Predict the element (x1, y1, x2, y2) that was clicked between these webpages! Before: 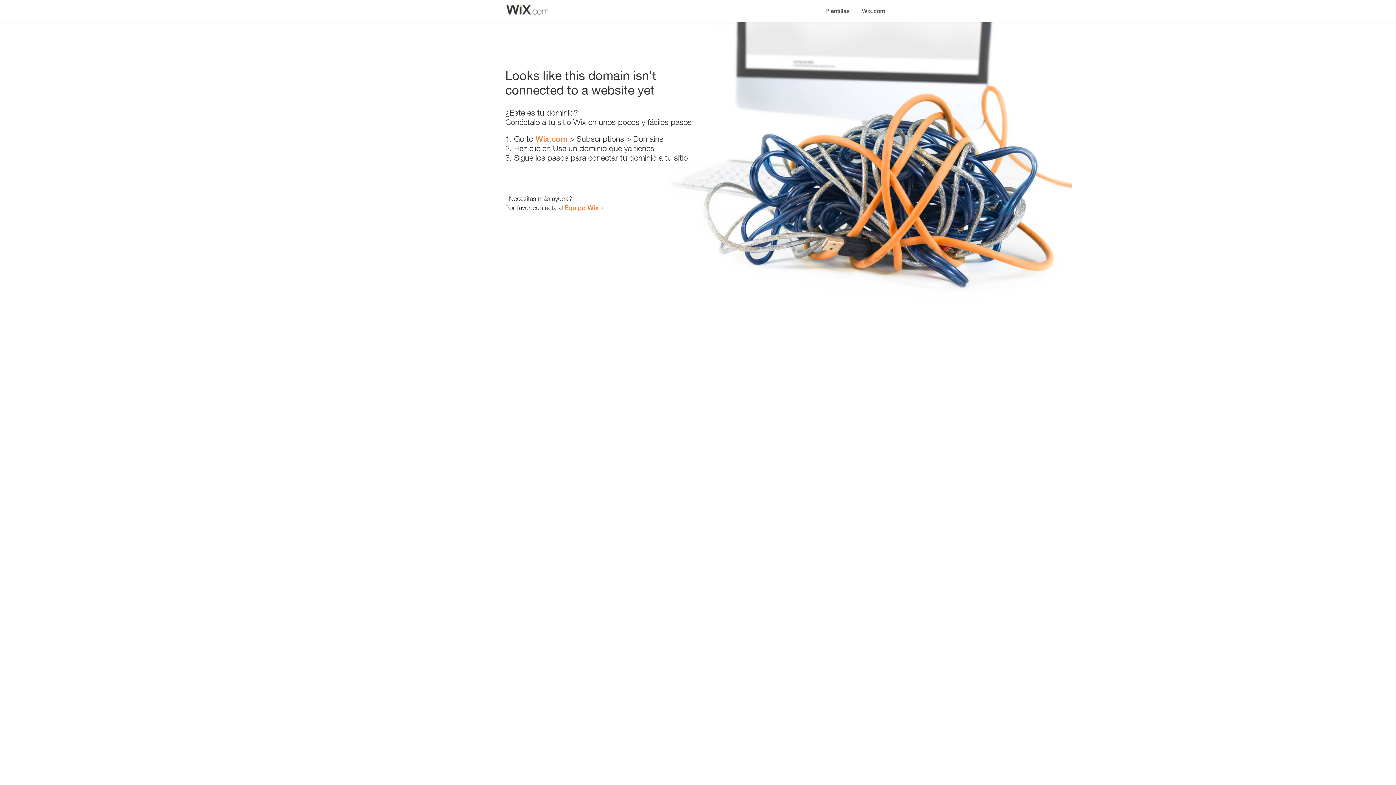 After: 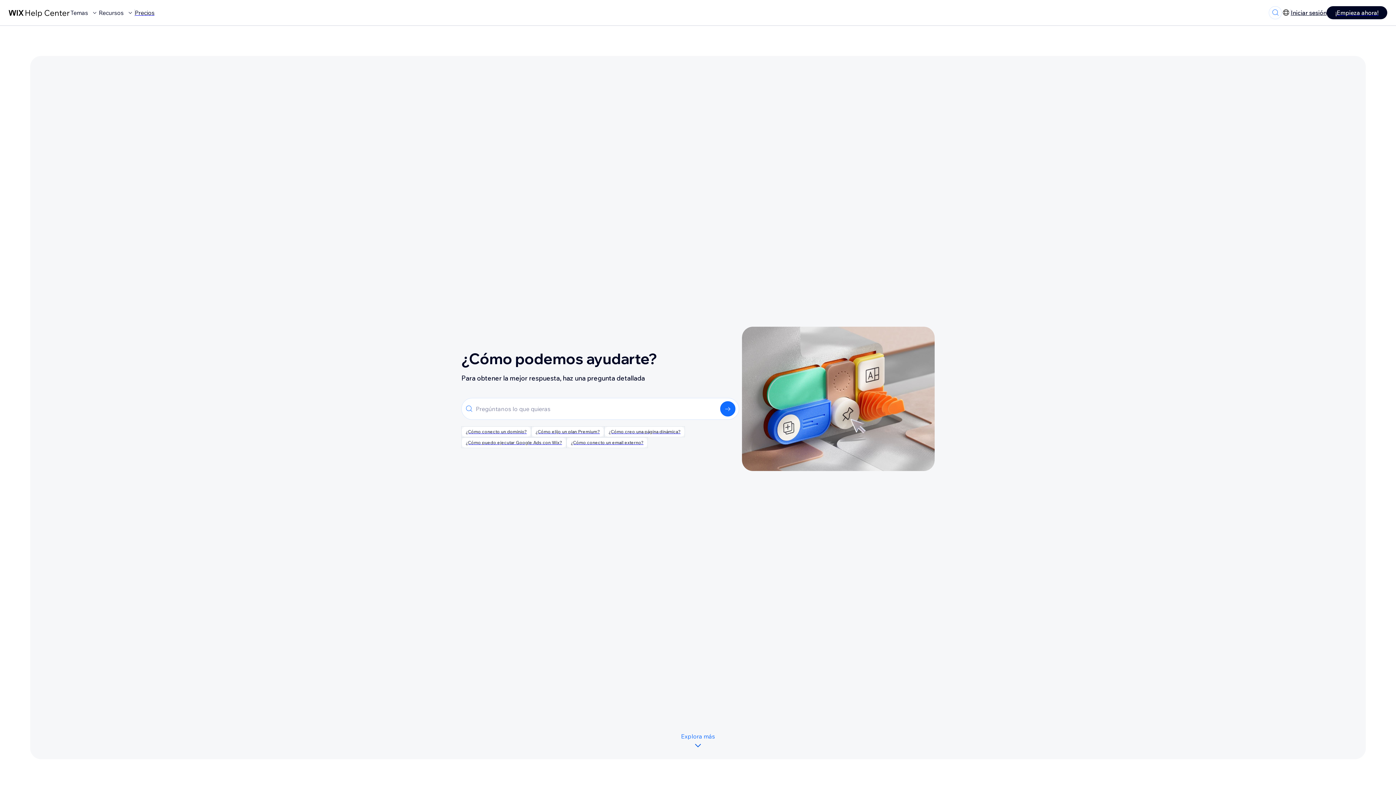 Action: label: Equipo Wix bbox: (564, 203, 598, 211)